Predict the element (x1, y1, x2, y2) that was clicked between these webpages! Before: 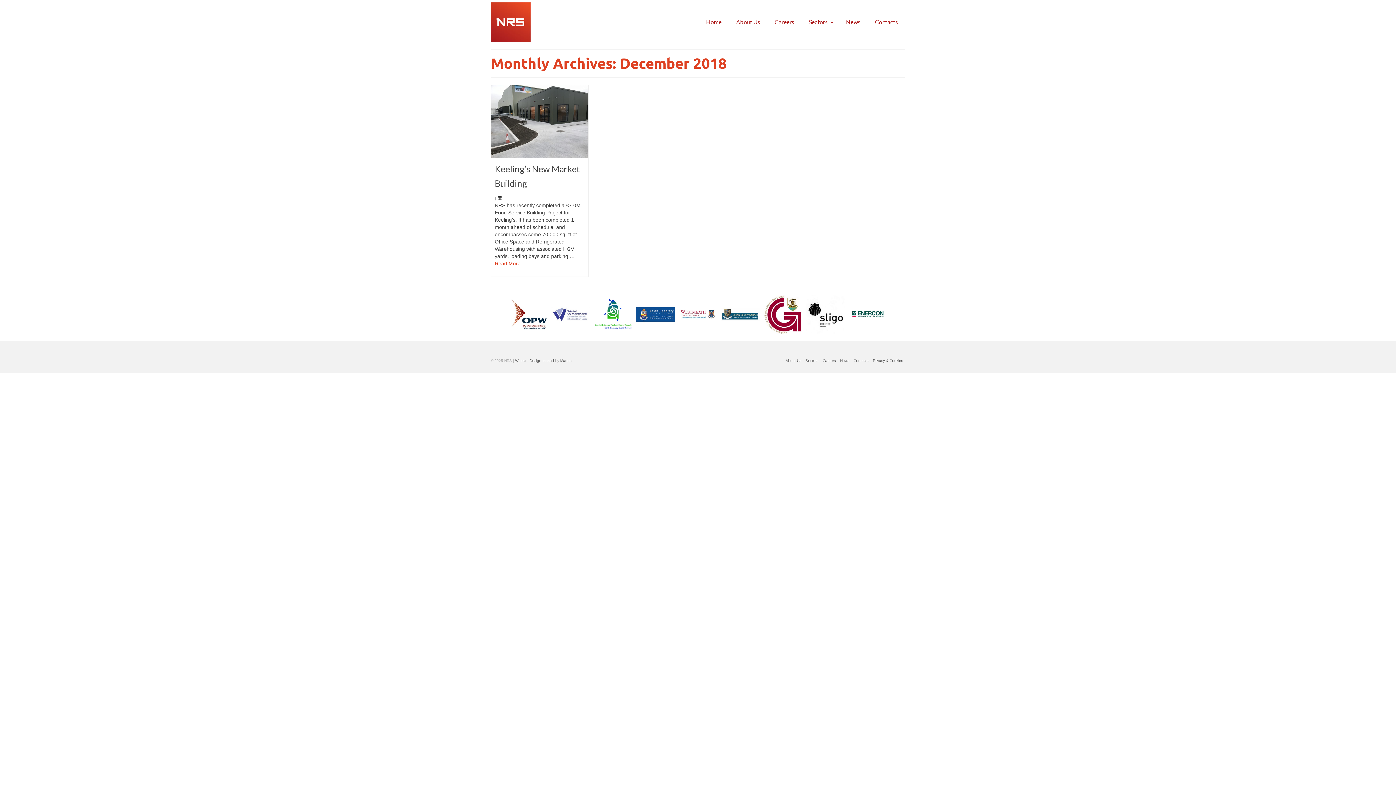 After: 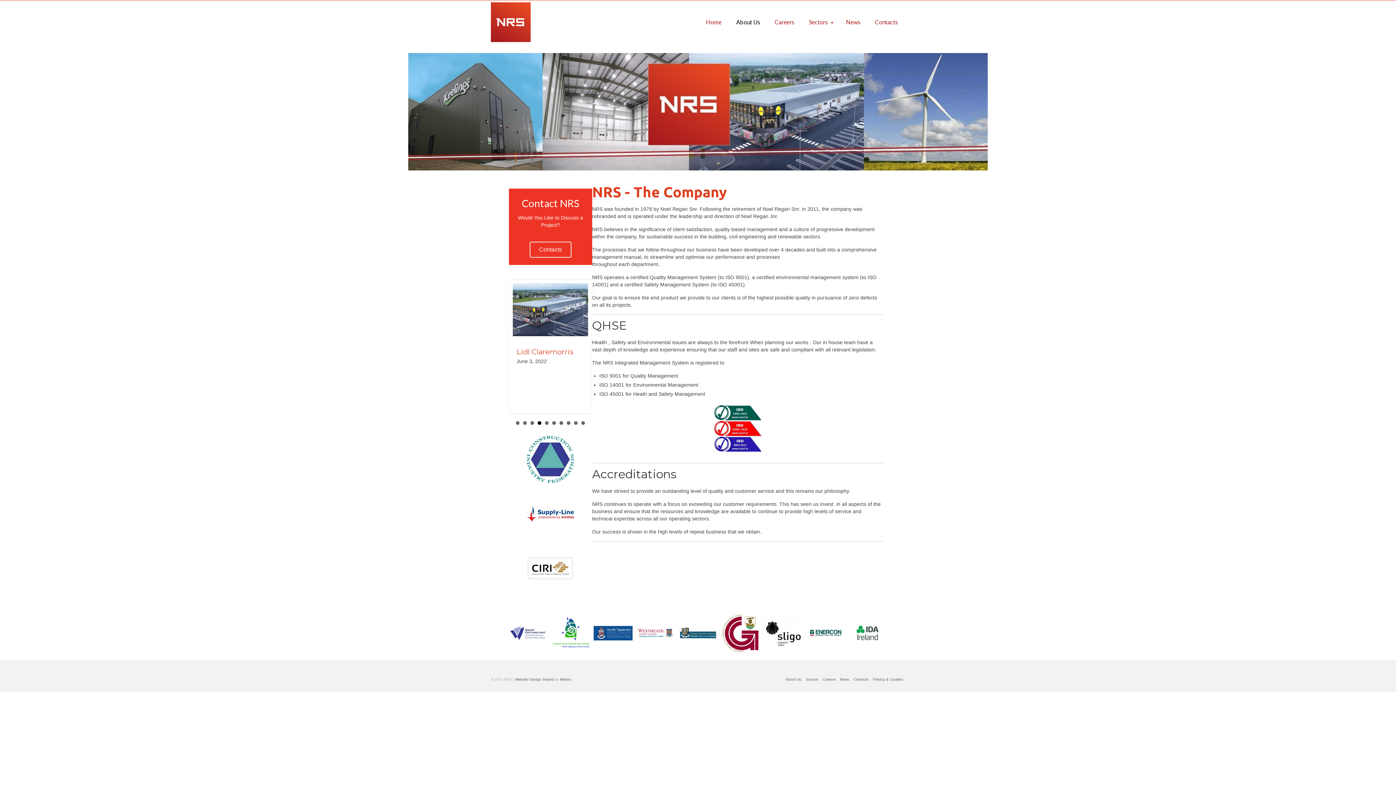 Action: bbox: (783, 355, 803, 366) label: About Us